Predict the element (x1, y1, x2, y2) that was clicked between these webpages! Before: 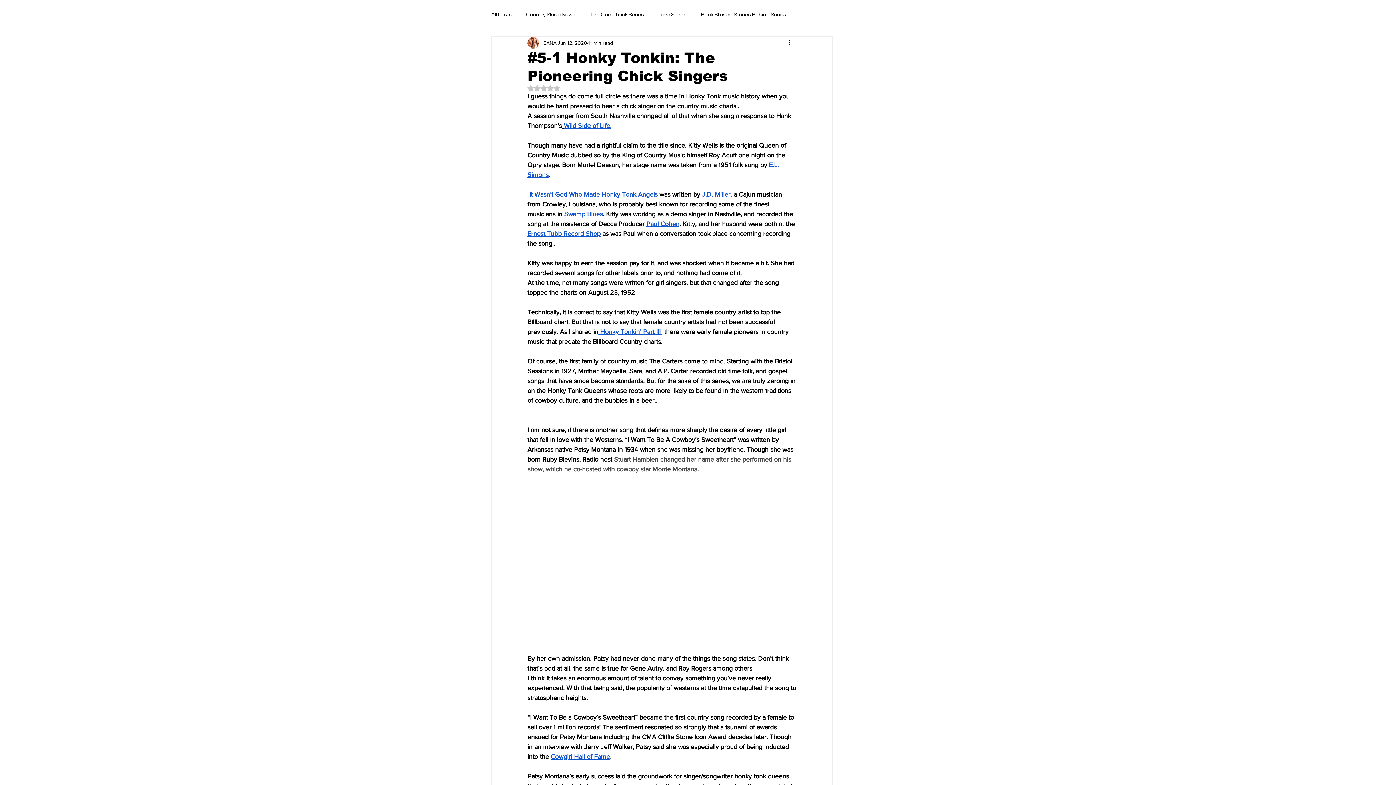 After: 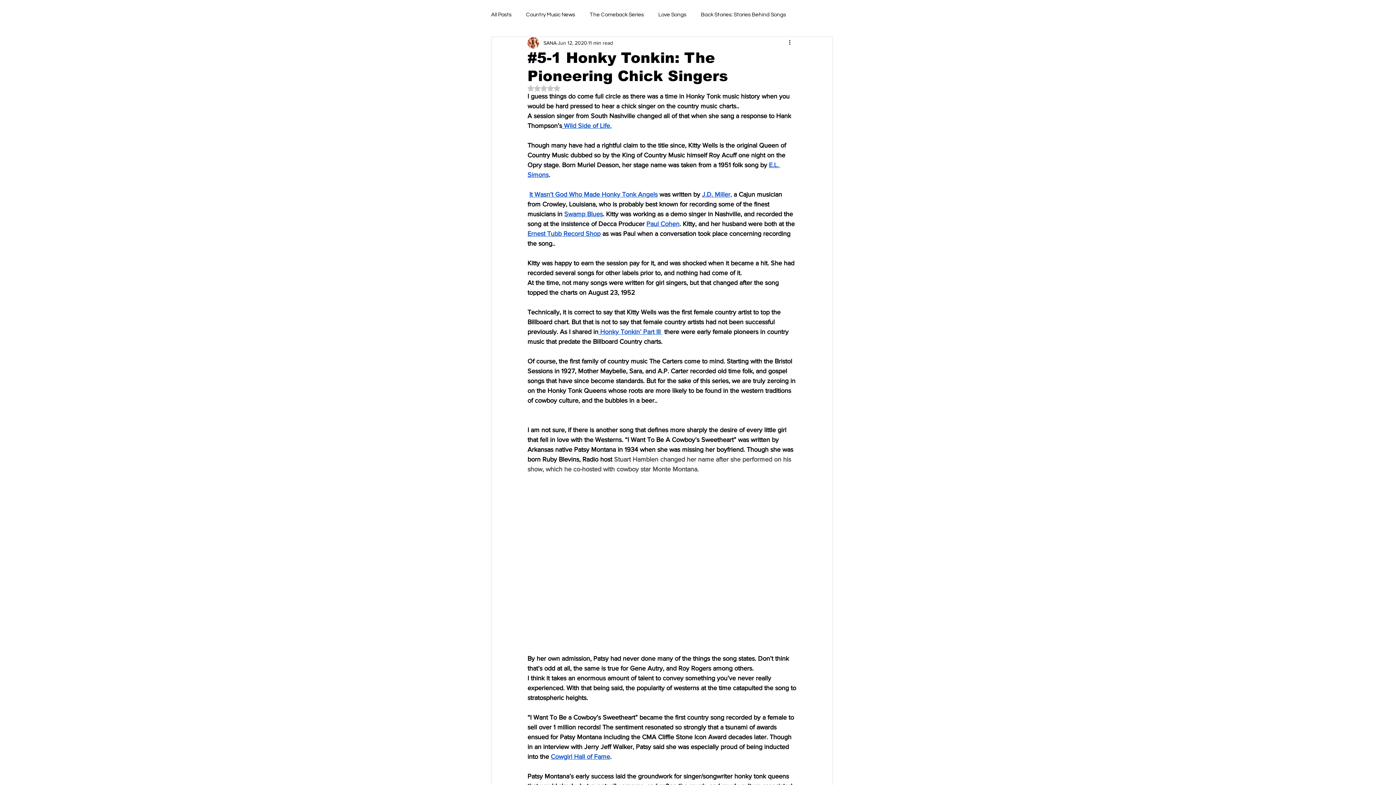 Action: bbox: (646, 220, 679, 227) label: Paul Cohen